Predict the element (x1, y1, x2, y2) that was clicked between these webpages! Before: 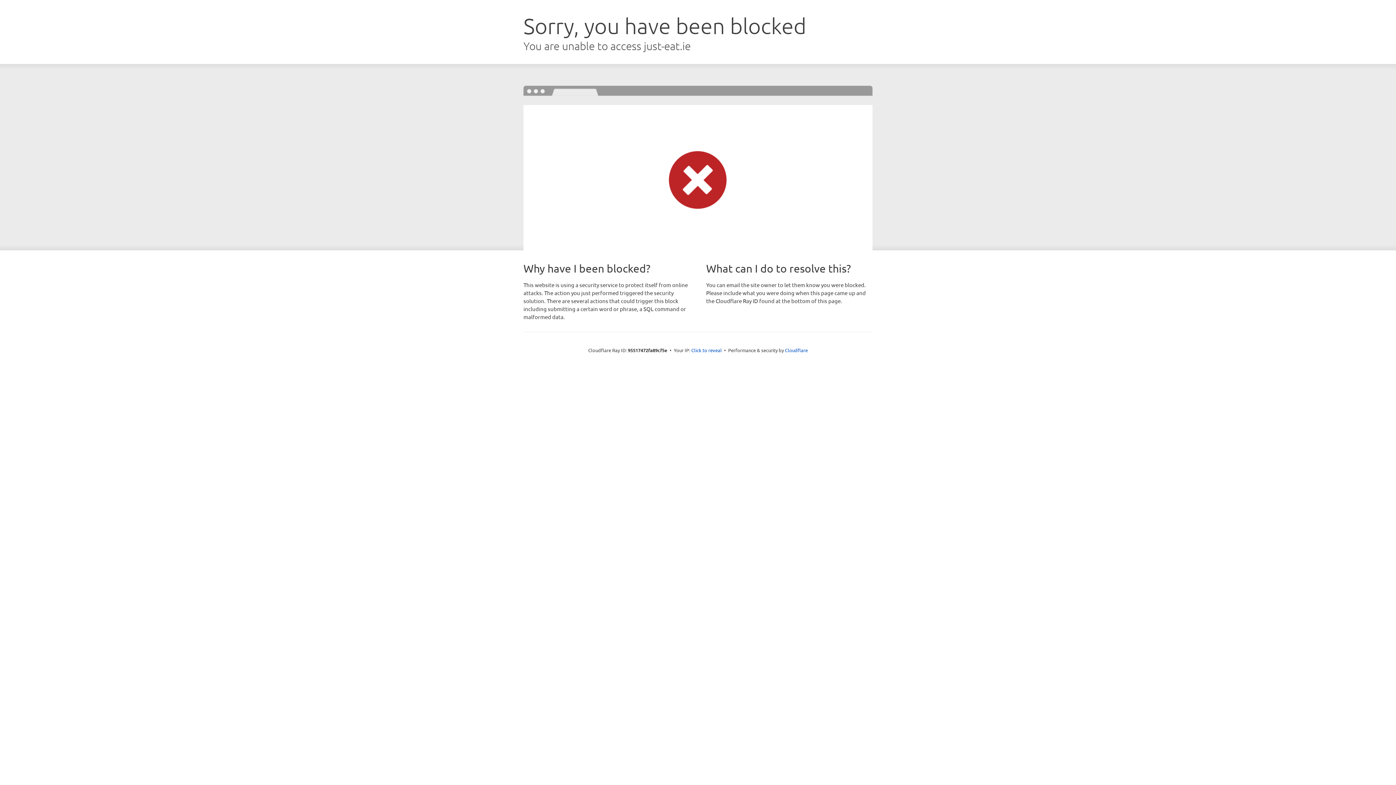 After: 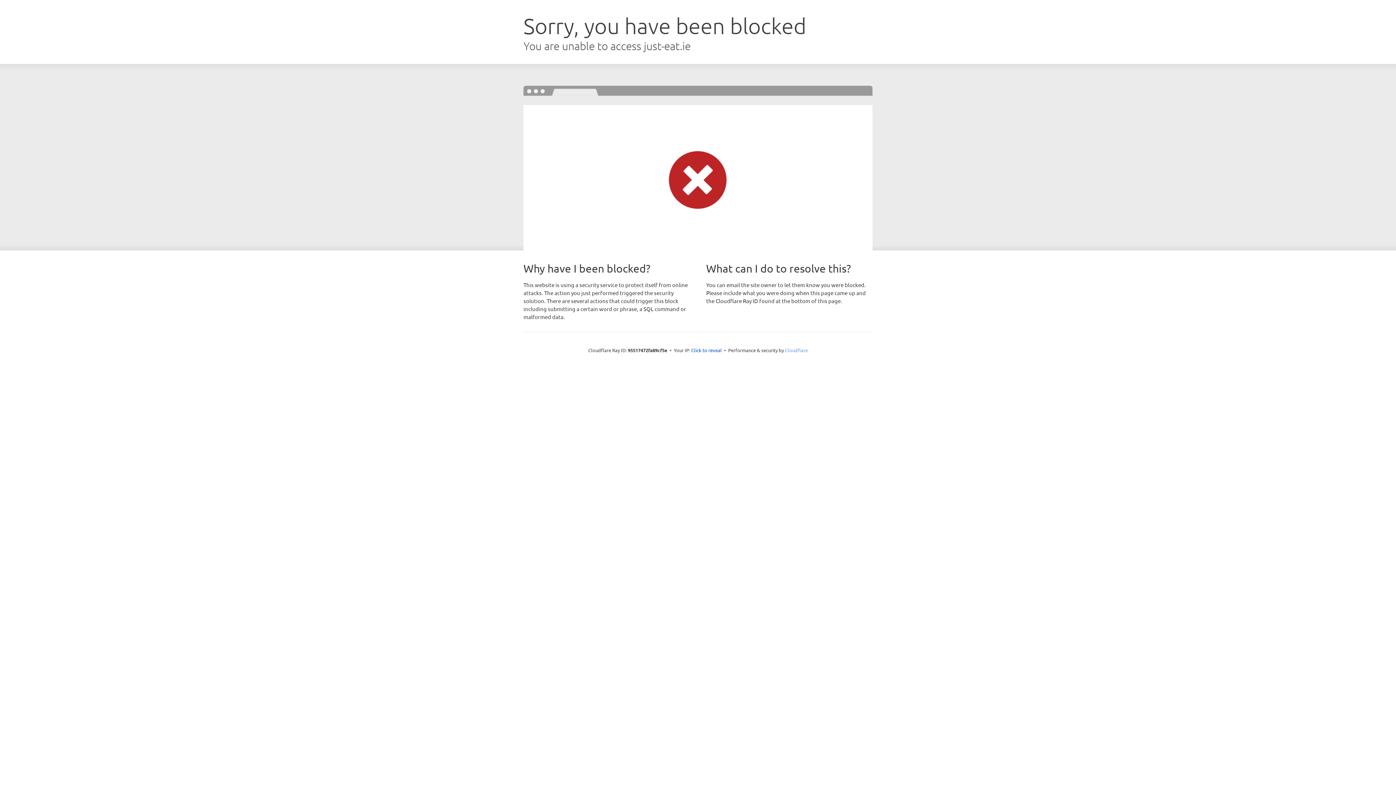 Action: label: Cloudflare bbox: (785, 347, 808, 353)